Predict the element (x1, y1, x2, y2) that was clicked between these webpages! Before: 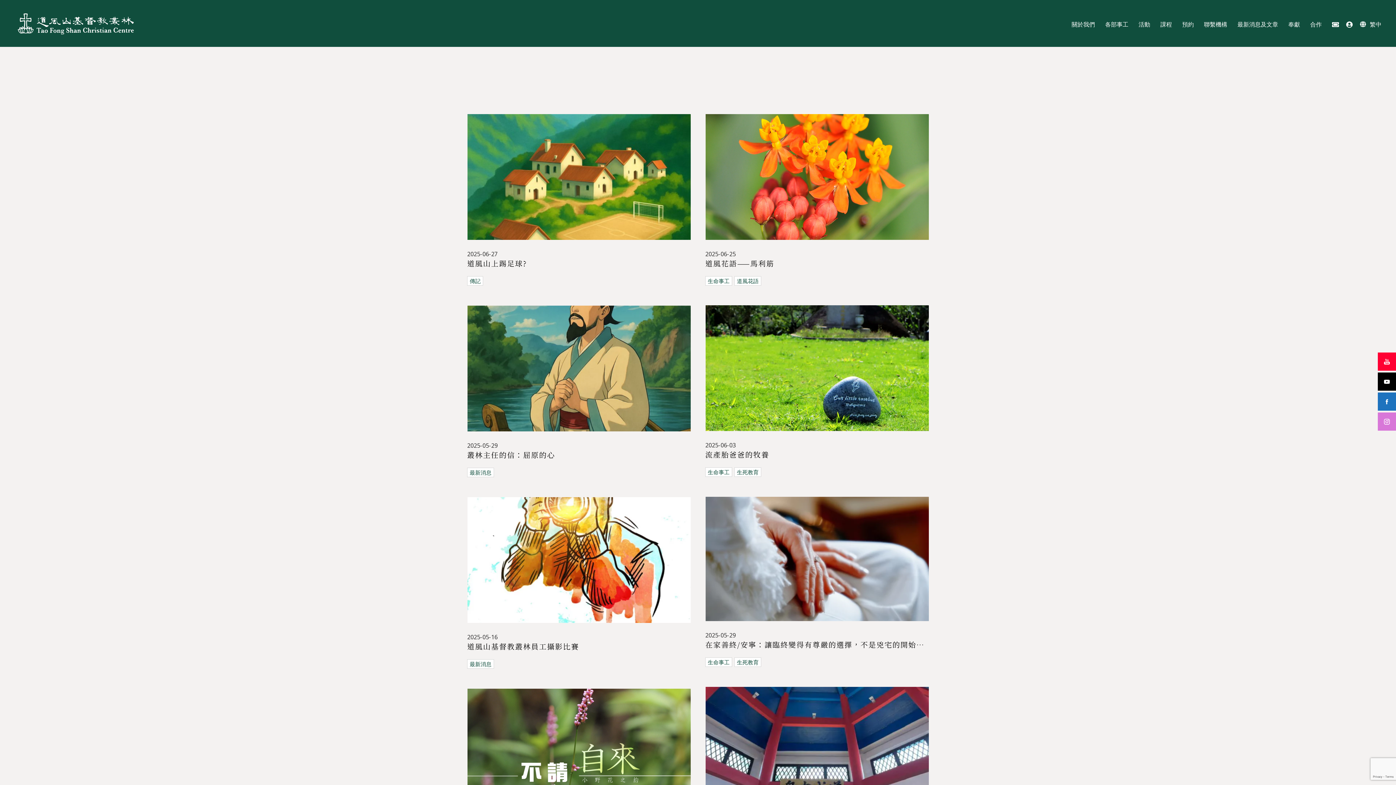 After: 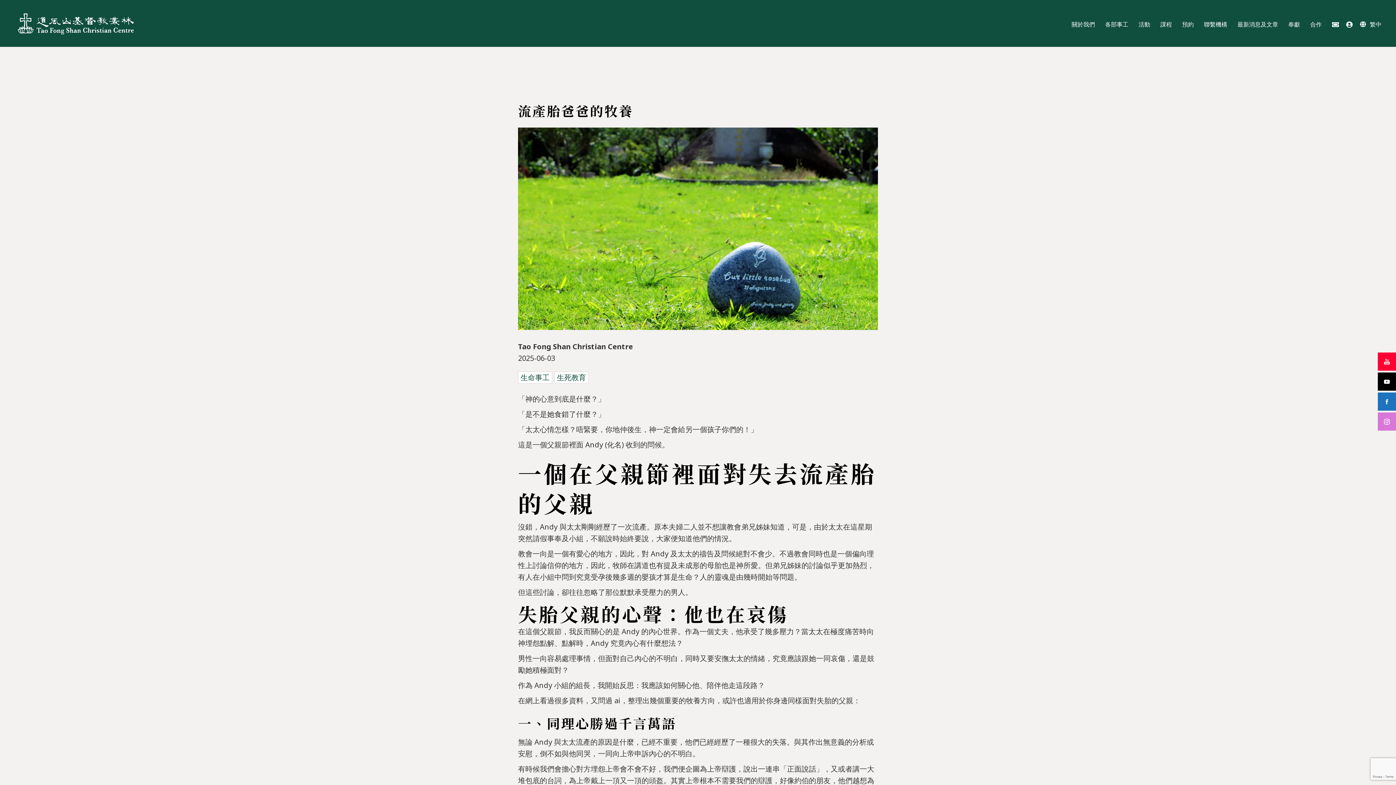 Action: bbox: (705, 449, 929, 460) label: 流產胎爸爸的牧養